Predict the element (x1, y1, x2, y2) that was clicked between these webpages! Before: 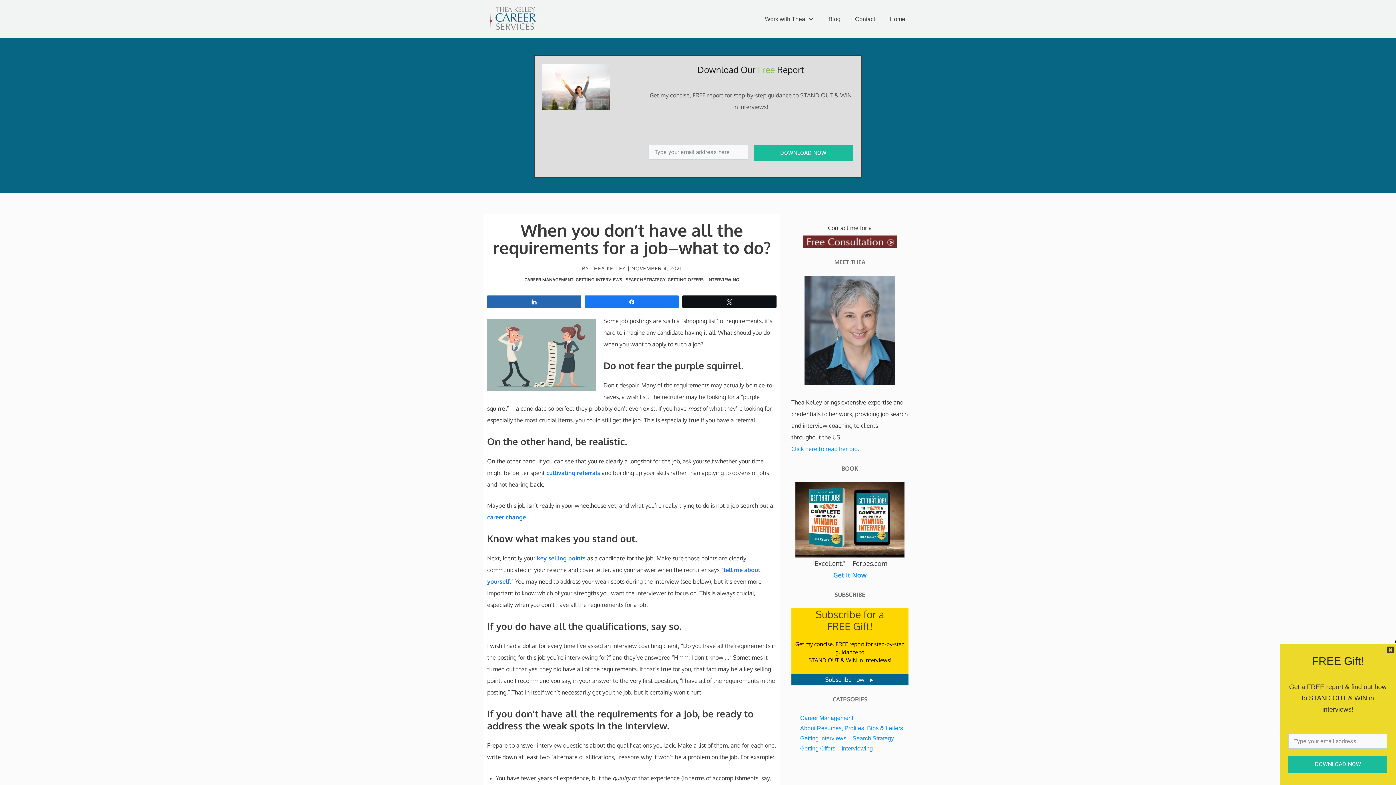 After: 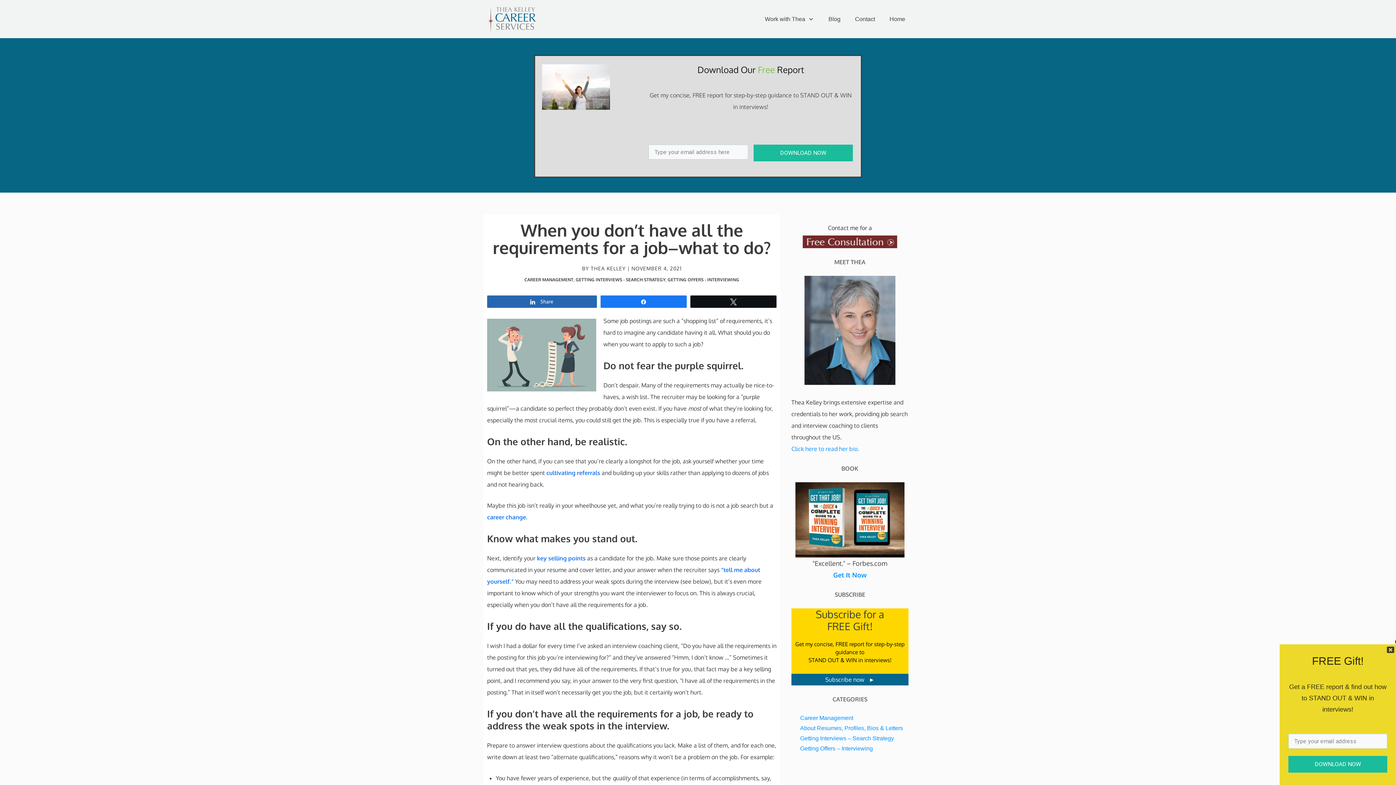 Action: bbox: (487, 296, 580, 307) label: Share